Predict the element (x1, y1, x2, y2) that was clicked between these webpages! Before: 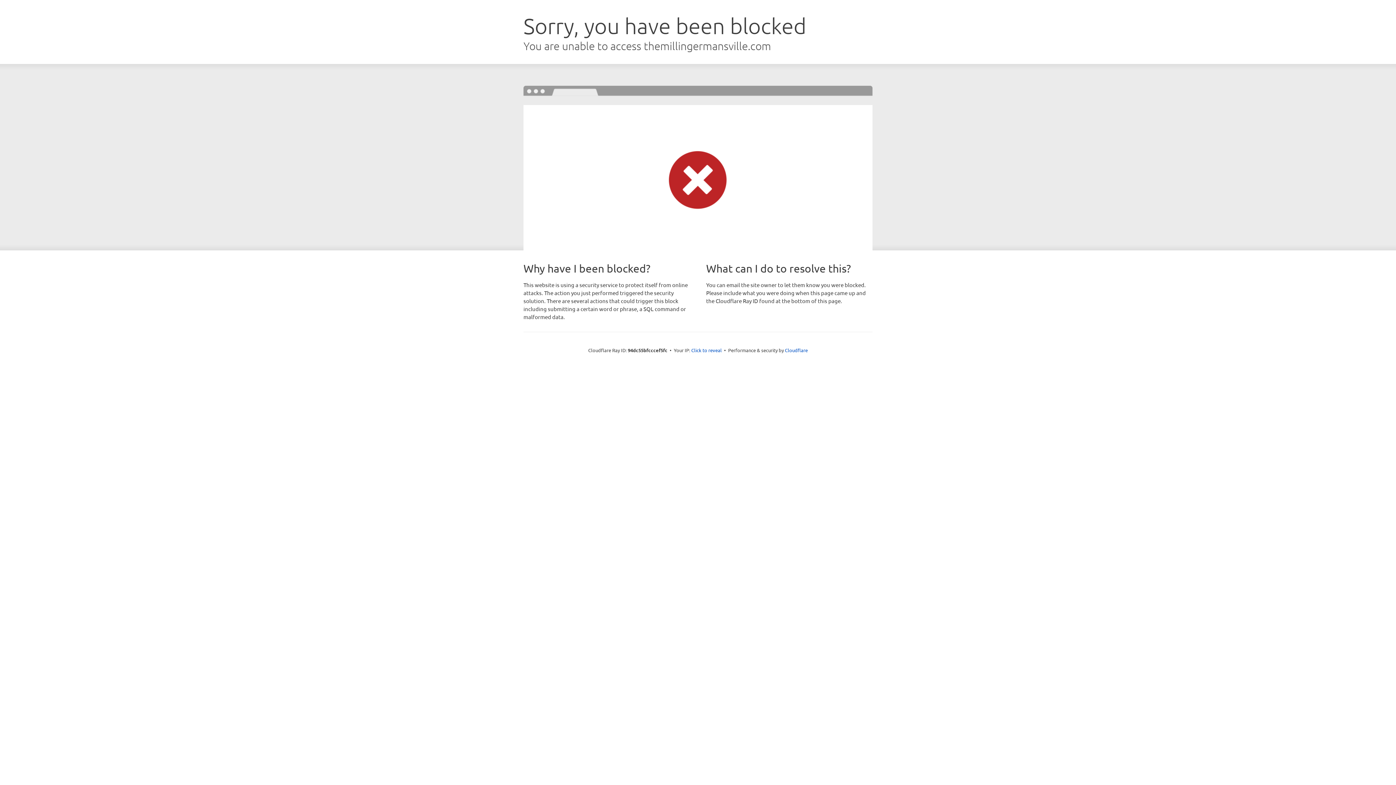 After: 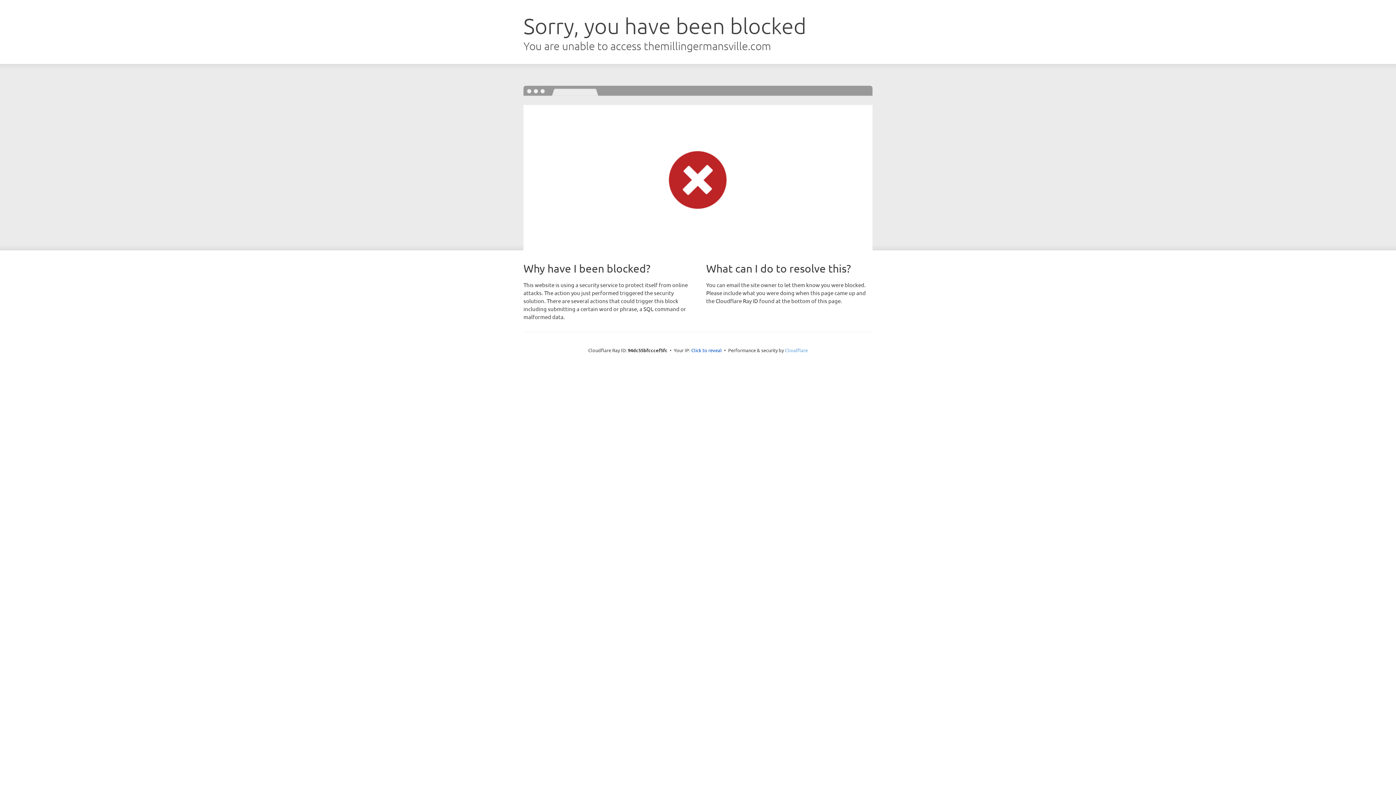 Action: bbox: (785, 347, 808, 353) label: Cloudflare